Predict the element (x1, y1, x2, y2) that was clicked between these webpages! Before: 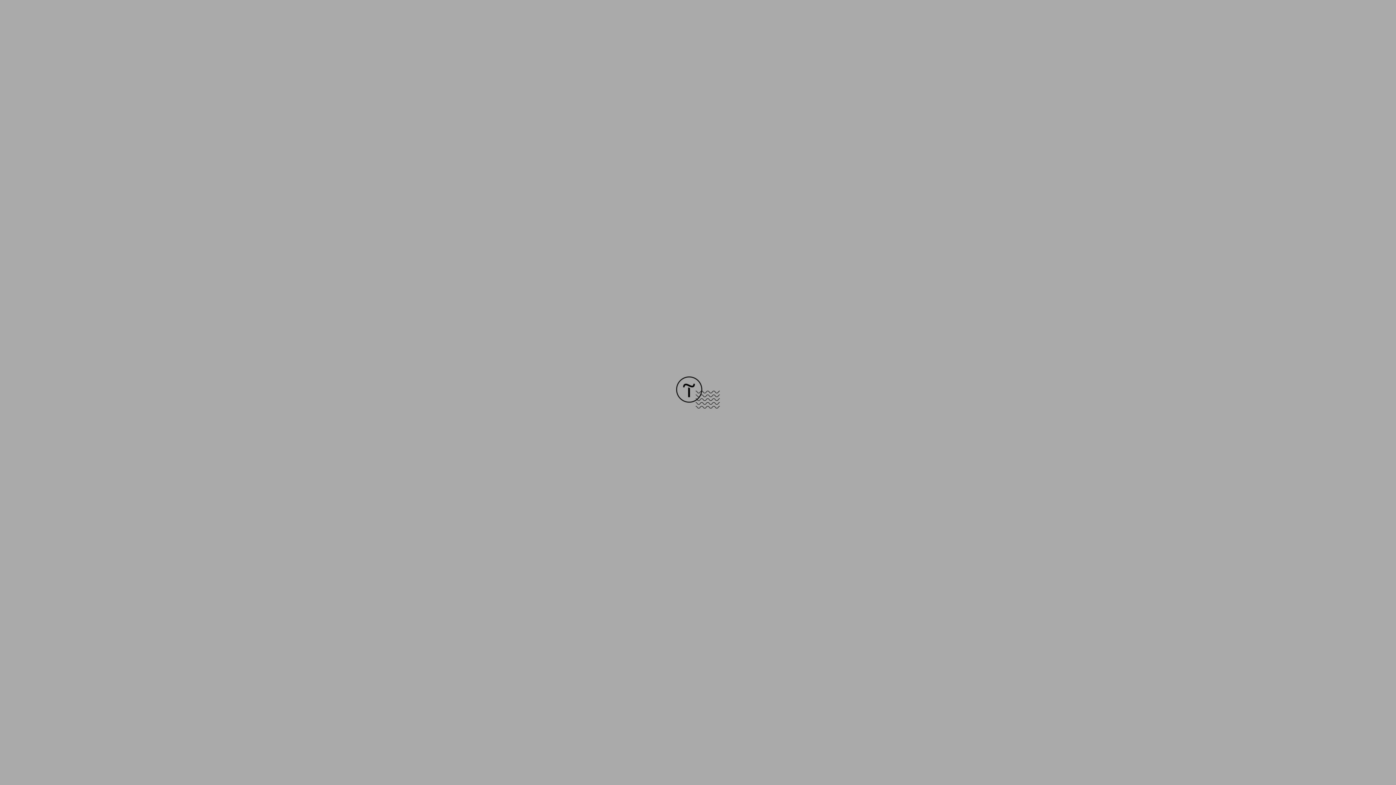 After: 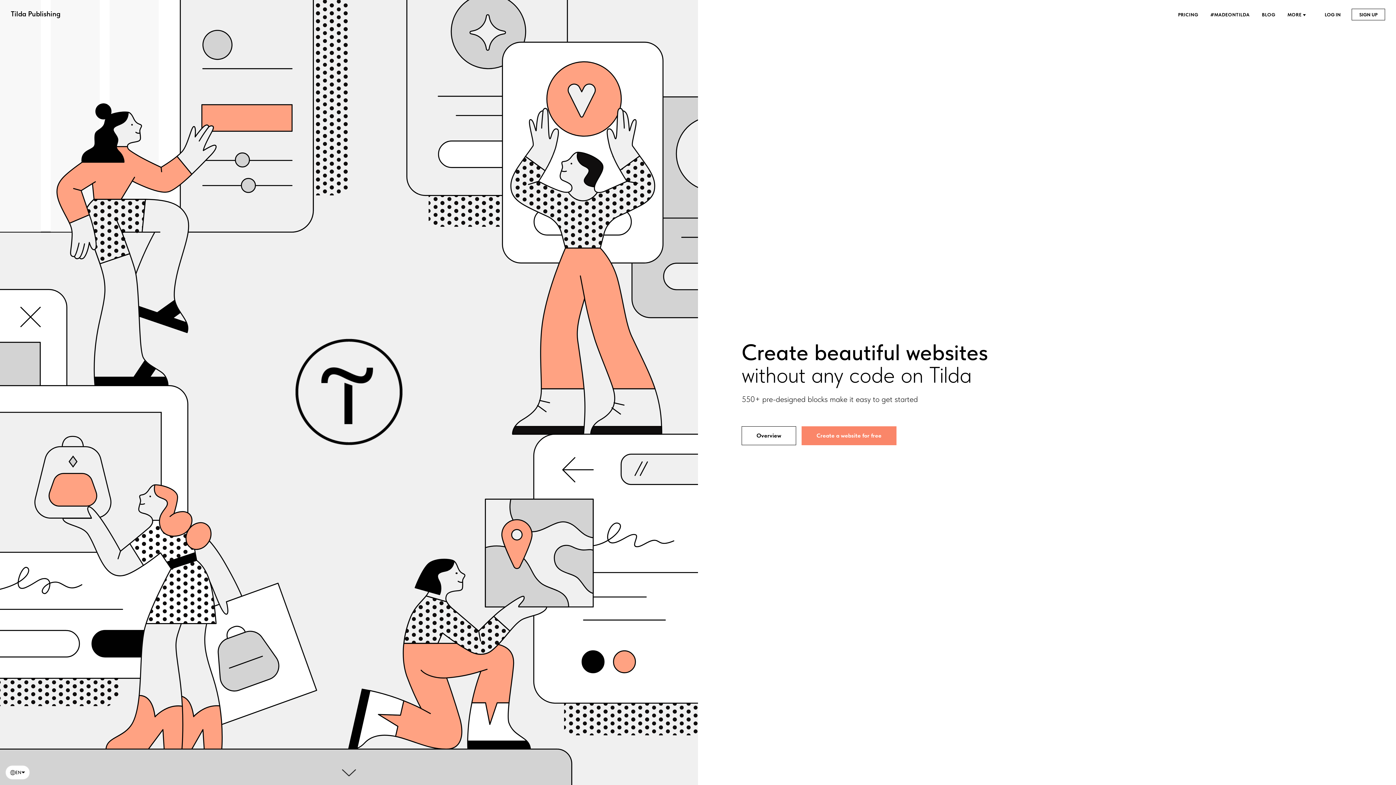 Action: bbox: (676, 403, 720, 409)